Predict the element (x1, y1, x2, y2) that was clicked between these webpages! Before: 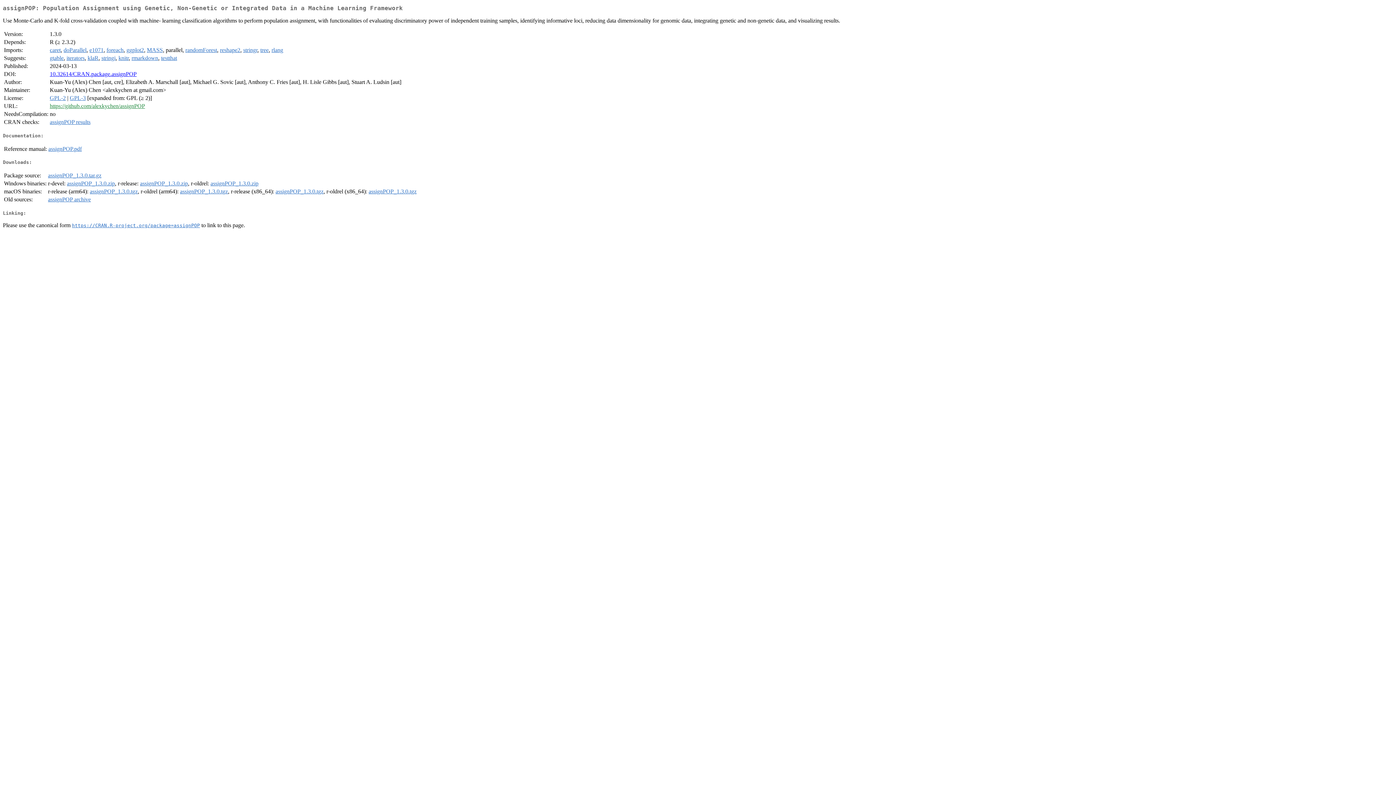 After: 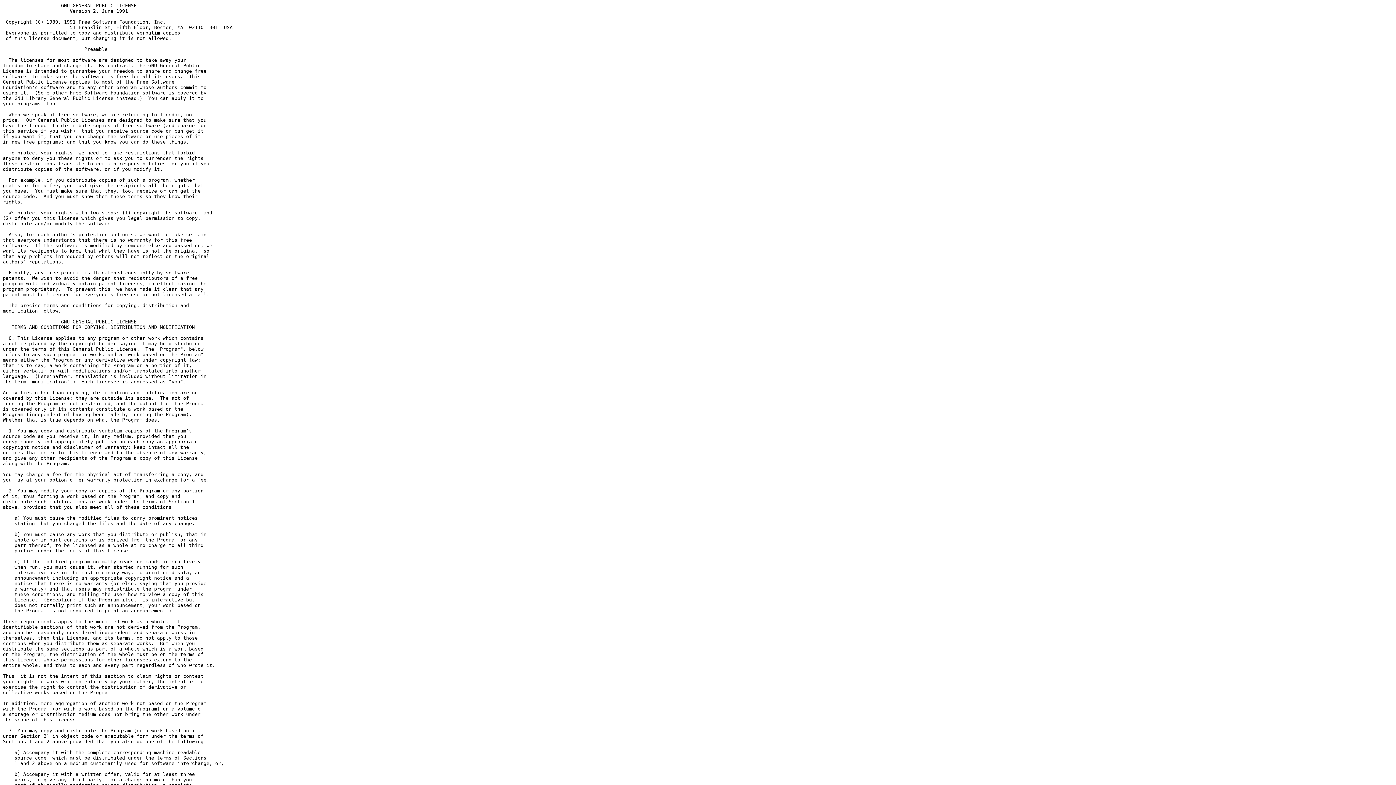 Action: label: GPL-2 bbox: (49, 95, 65, 101)